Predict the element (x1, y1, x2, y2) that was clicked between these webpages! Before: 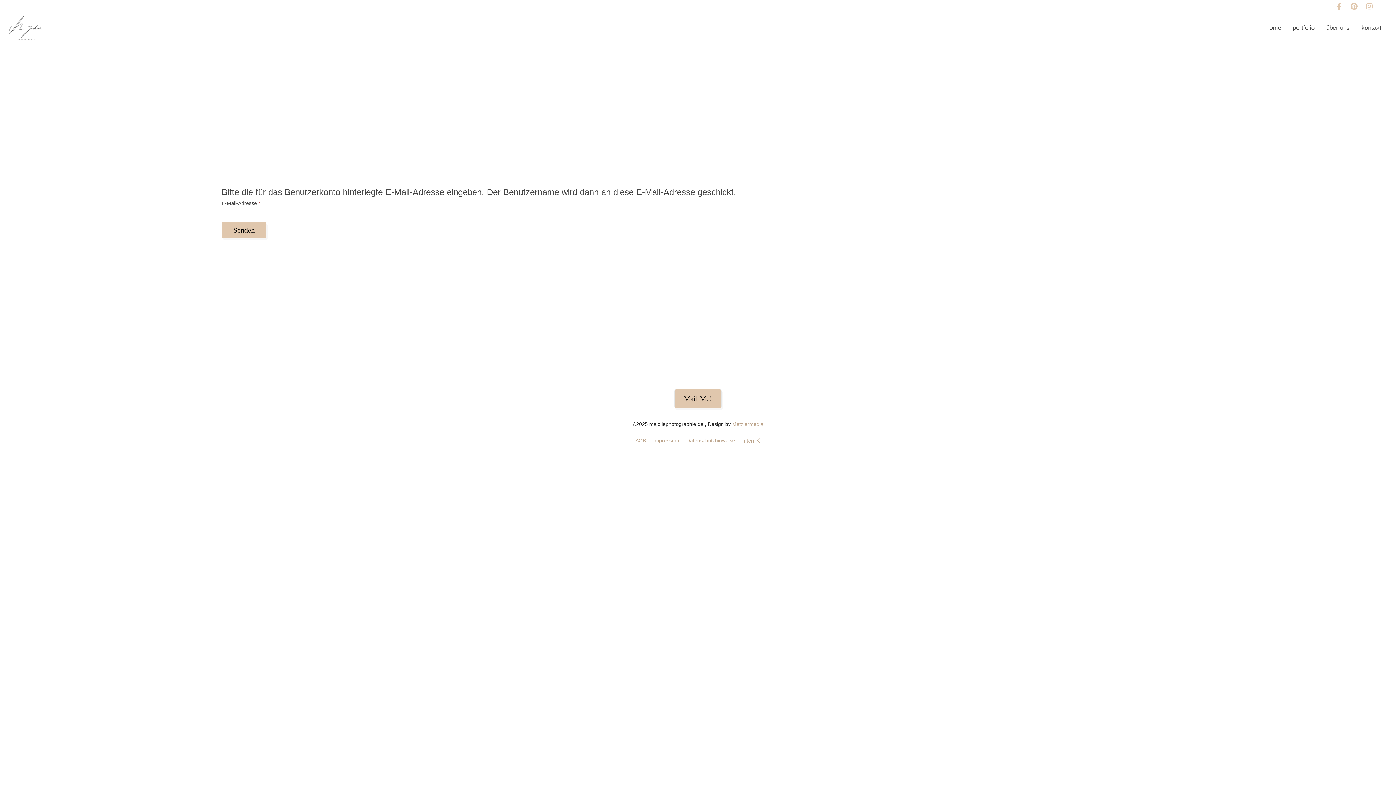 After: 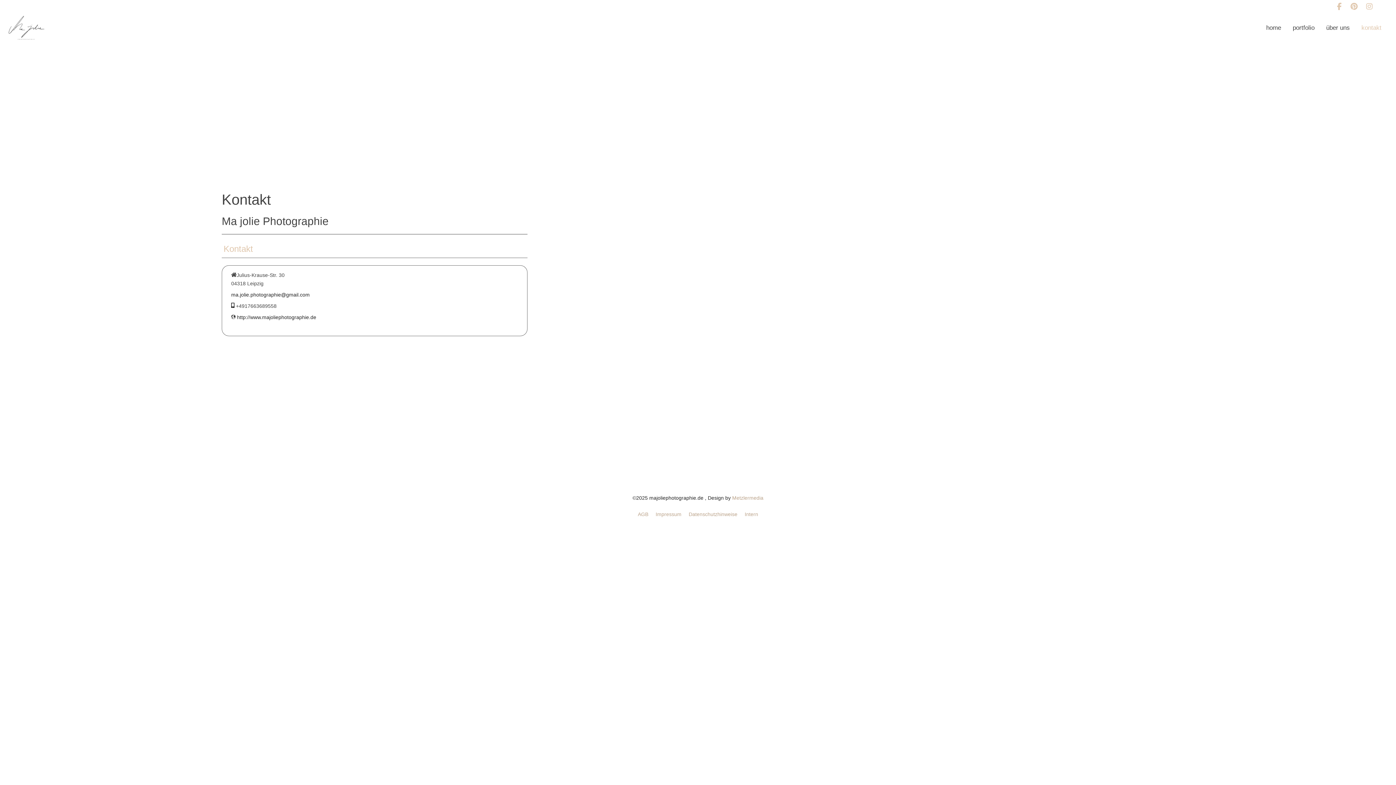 Action: label: kontakt bbox: (1356, 20, 1387, 35)